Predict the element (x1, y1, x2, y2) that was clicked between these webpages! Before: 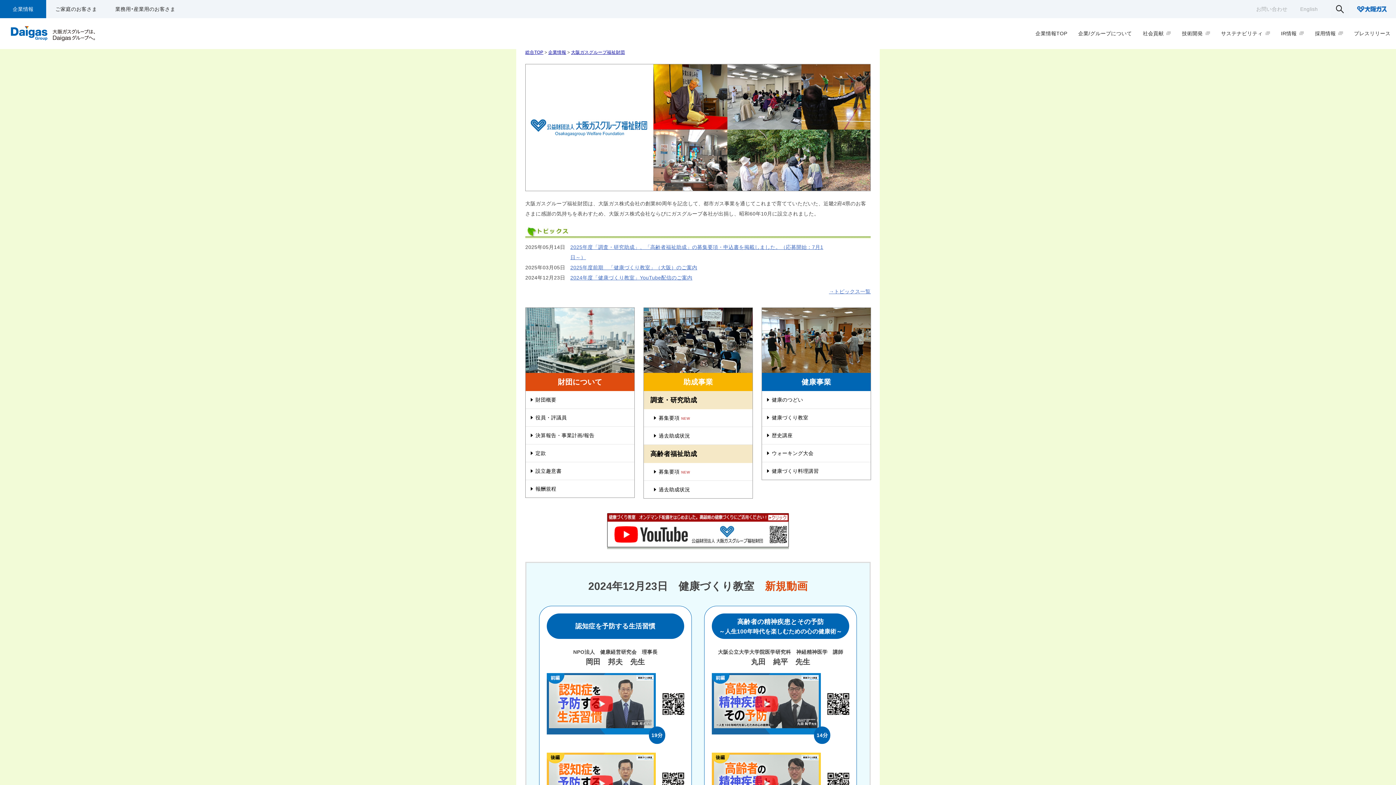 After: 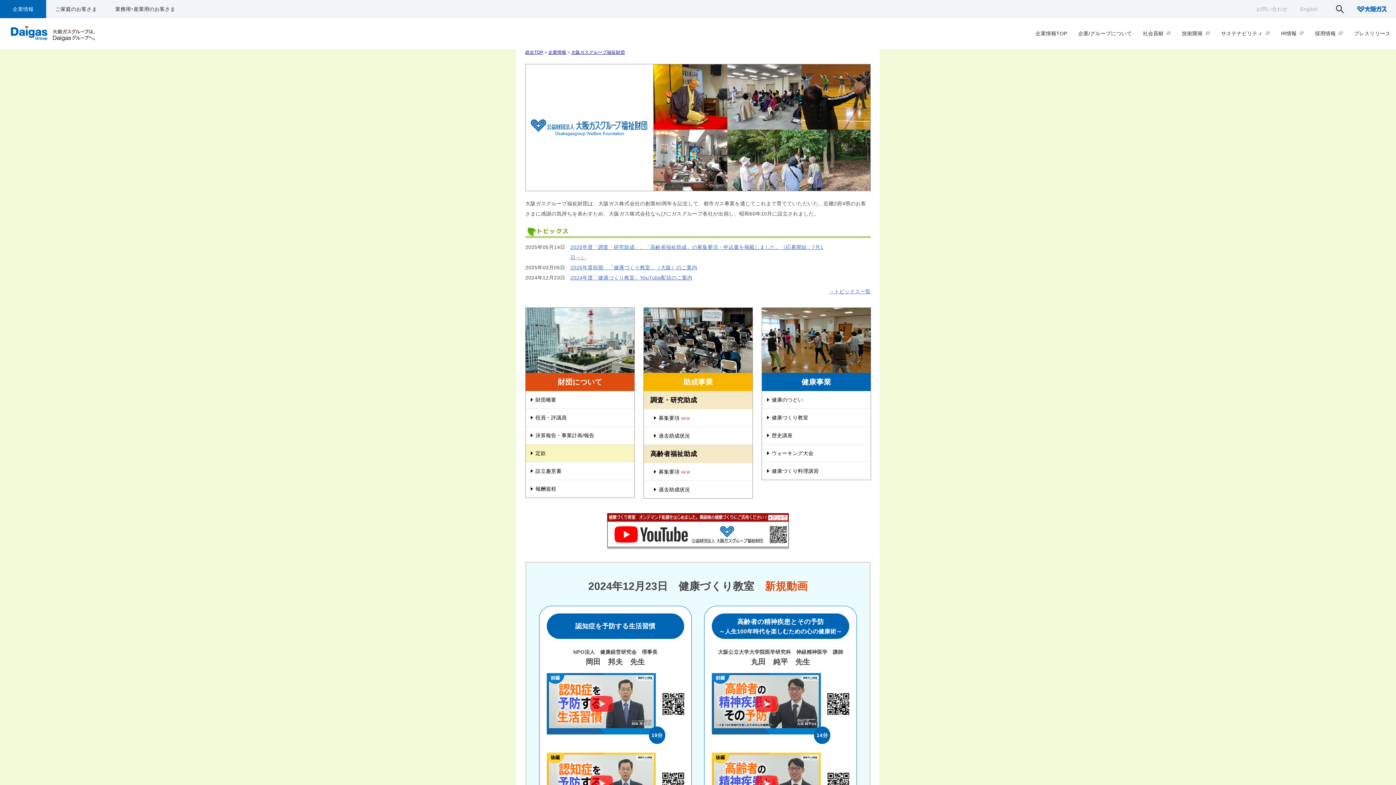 Action: label: 定款 bbox: (525, 444, 634, 462)